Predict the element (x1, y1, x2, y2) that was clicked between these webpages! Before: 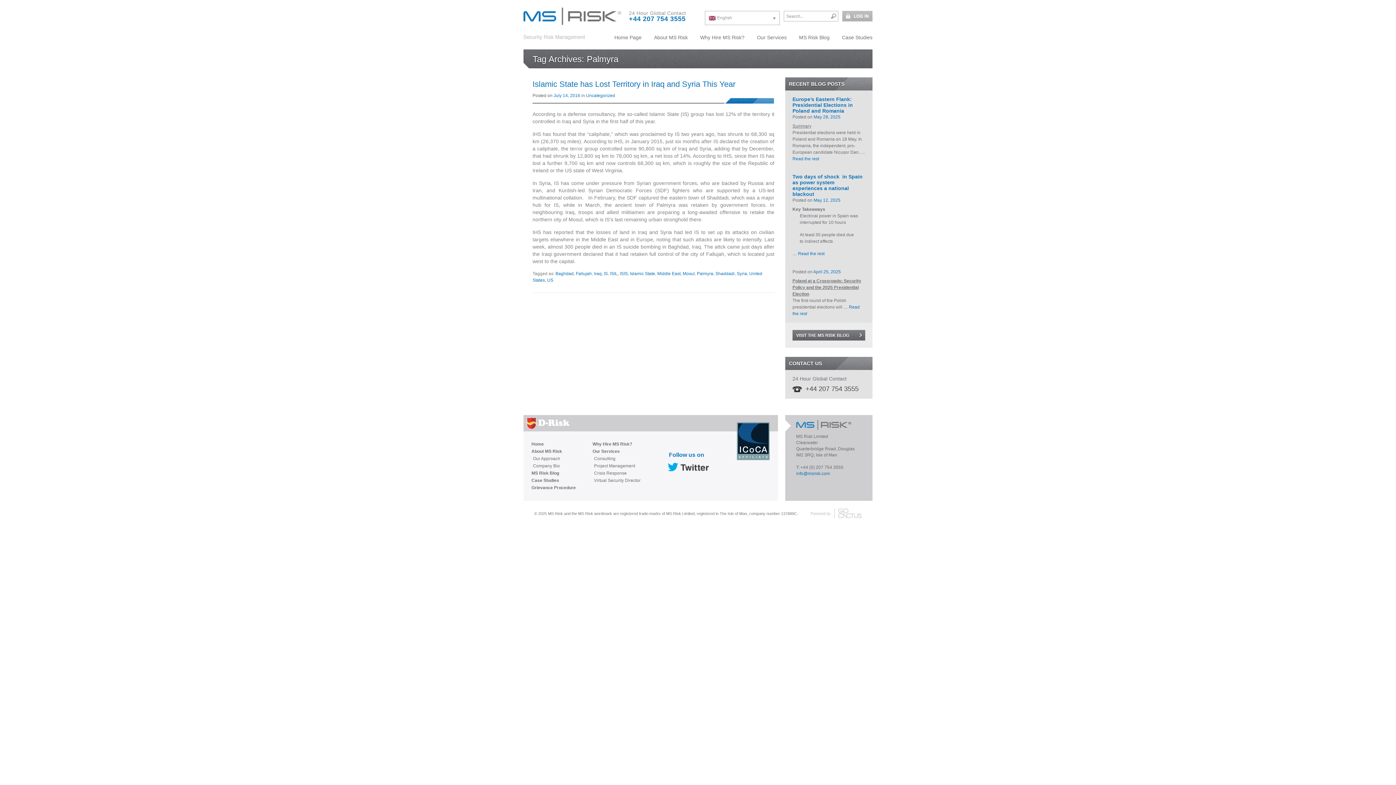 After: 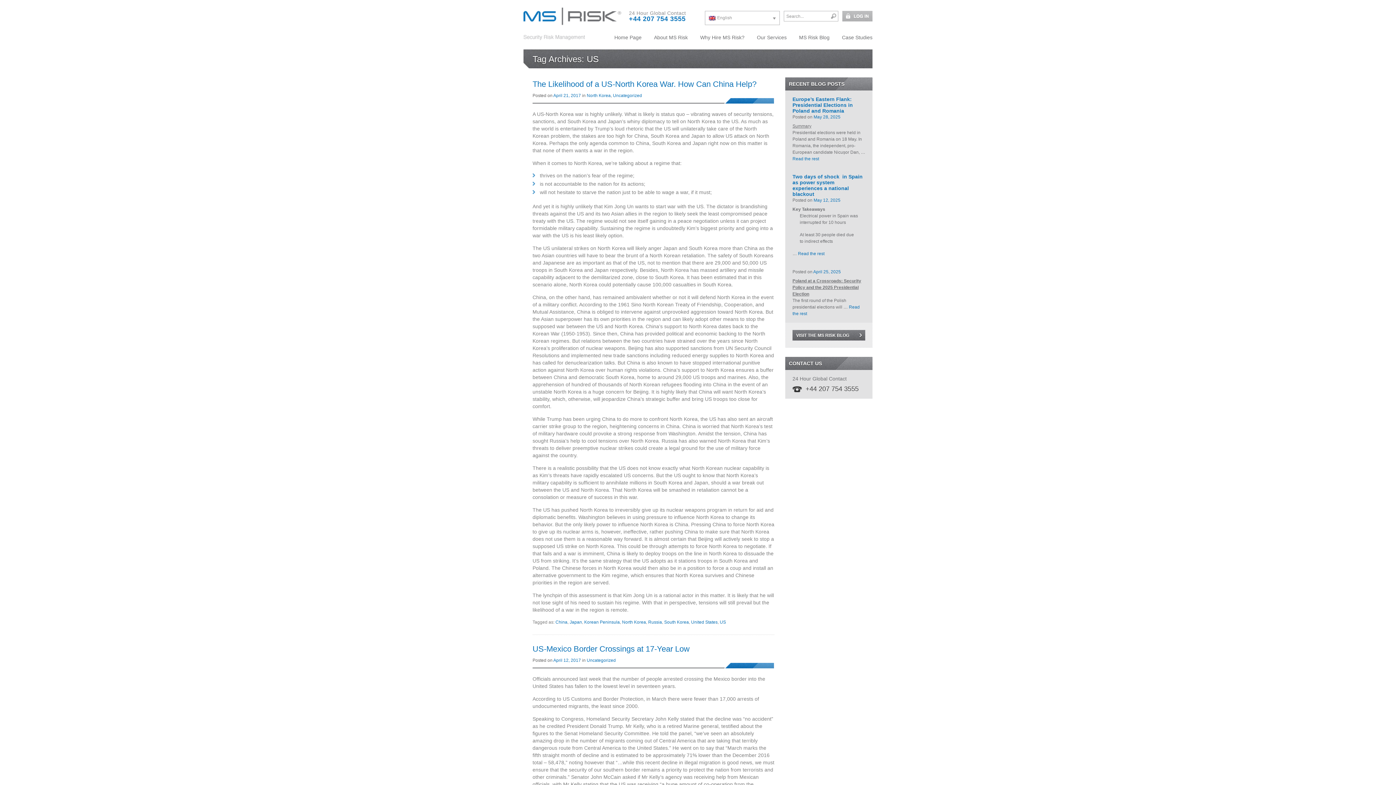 Action: label: US bbox: (547, 277, 553, 282)